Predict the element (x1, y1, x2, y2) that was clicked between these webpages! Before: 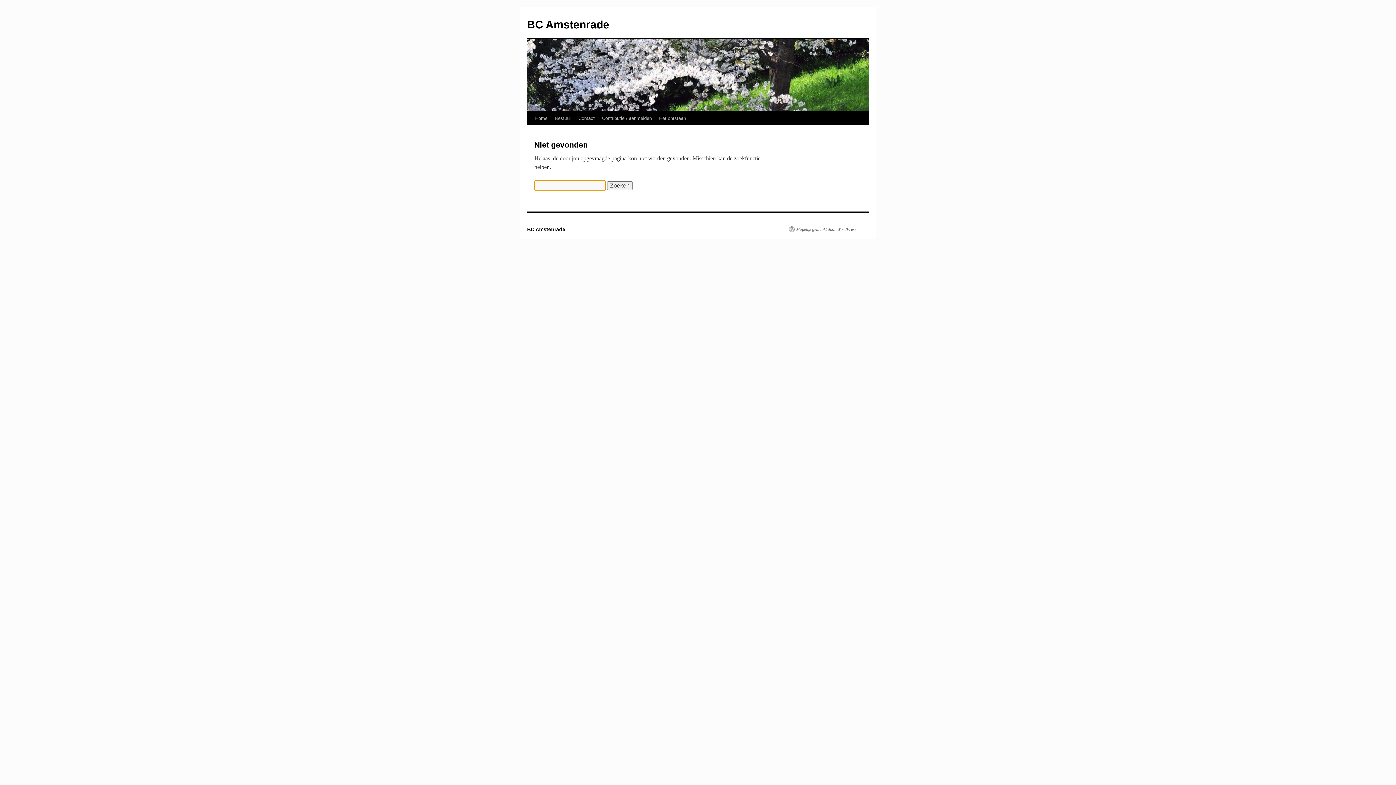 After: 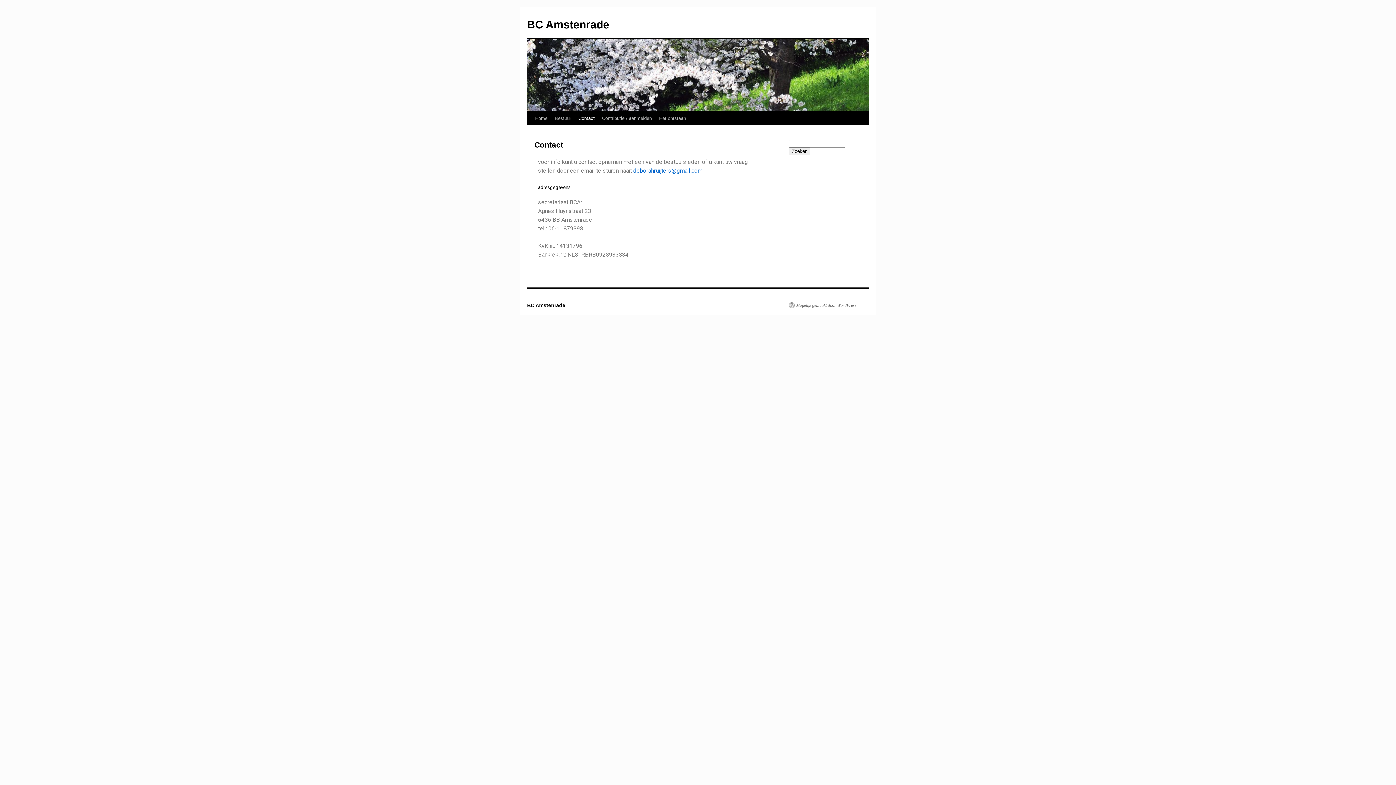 Action: label: Contact bbox: (574, 111, 598, 125)